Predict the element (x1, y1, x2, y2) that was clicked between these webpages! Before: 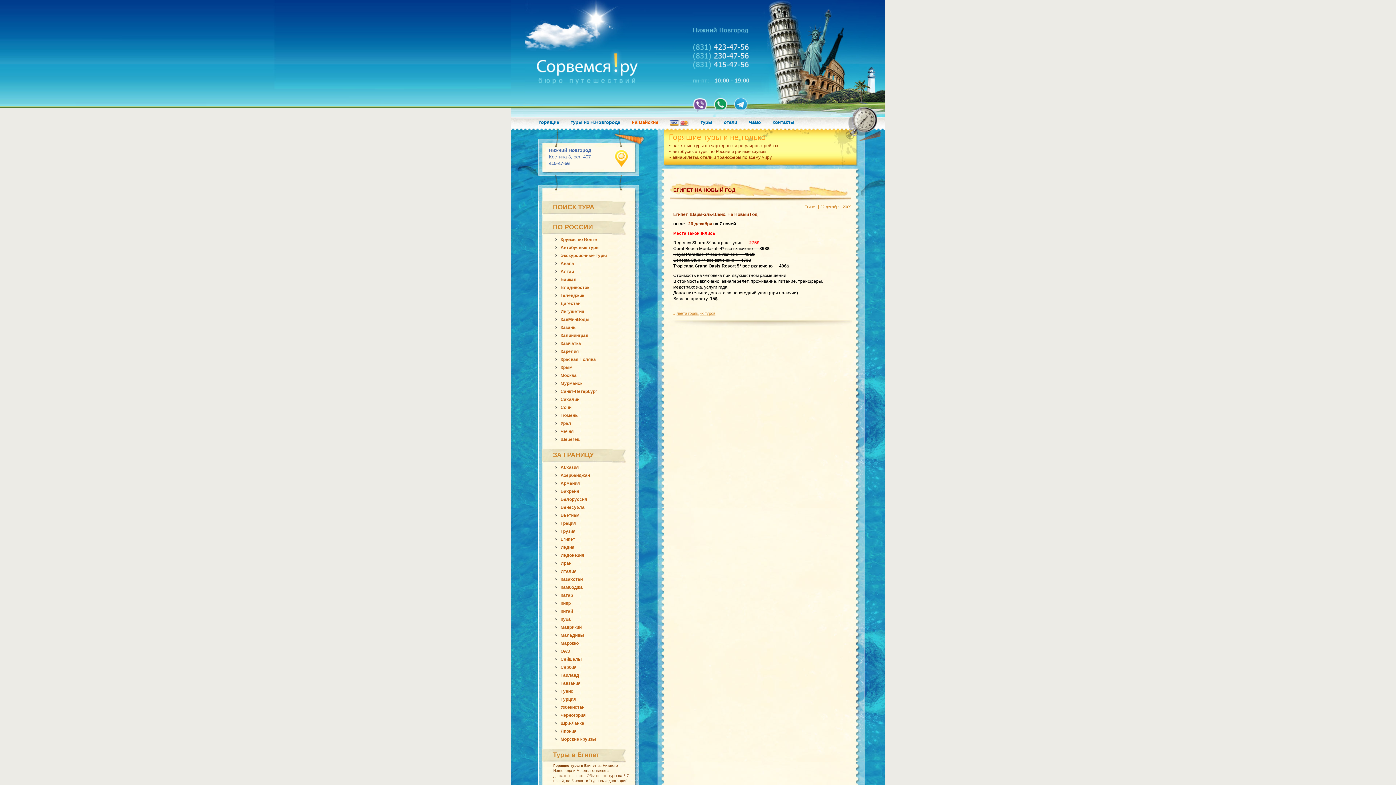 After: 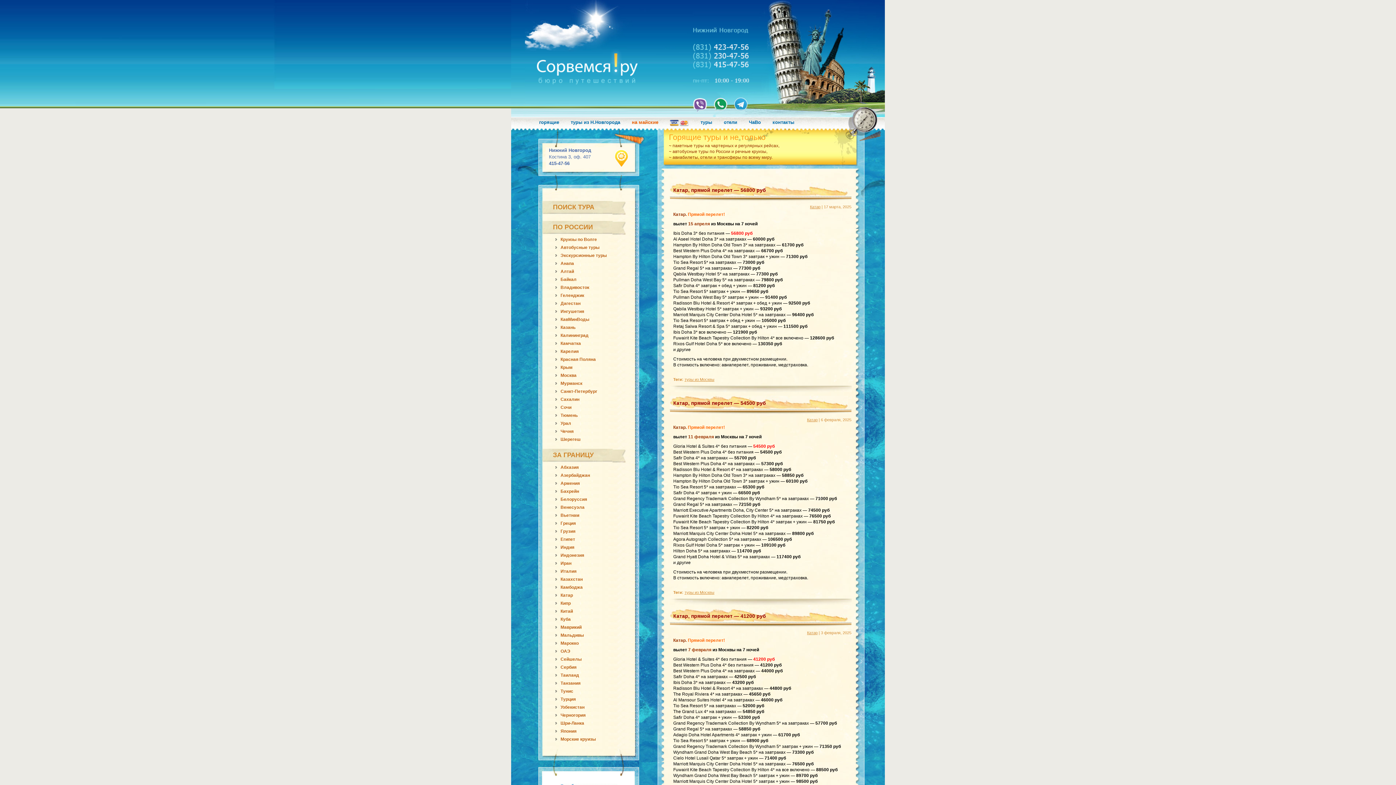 Action: bbox: (560, 593, 573, 598) label: Катар